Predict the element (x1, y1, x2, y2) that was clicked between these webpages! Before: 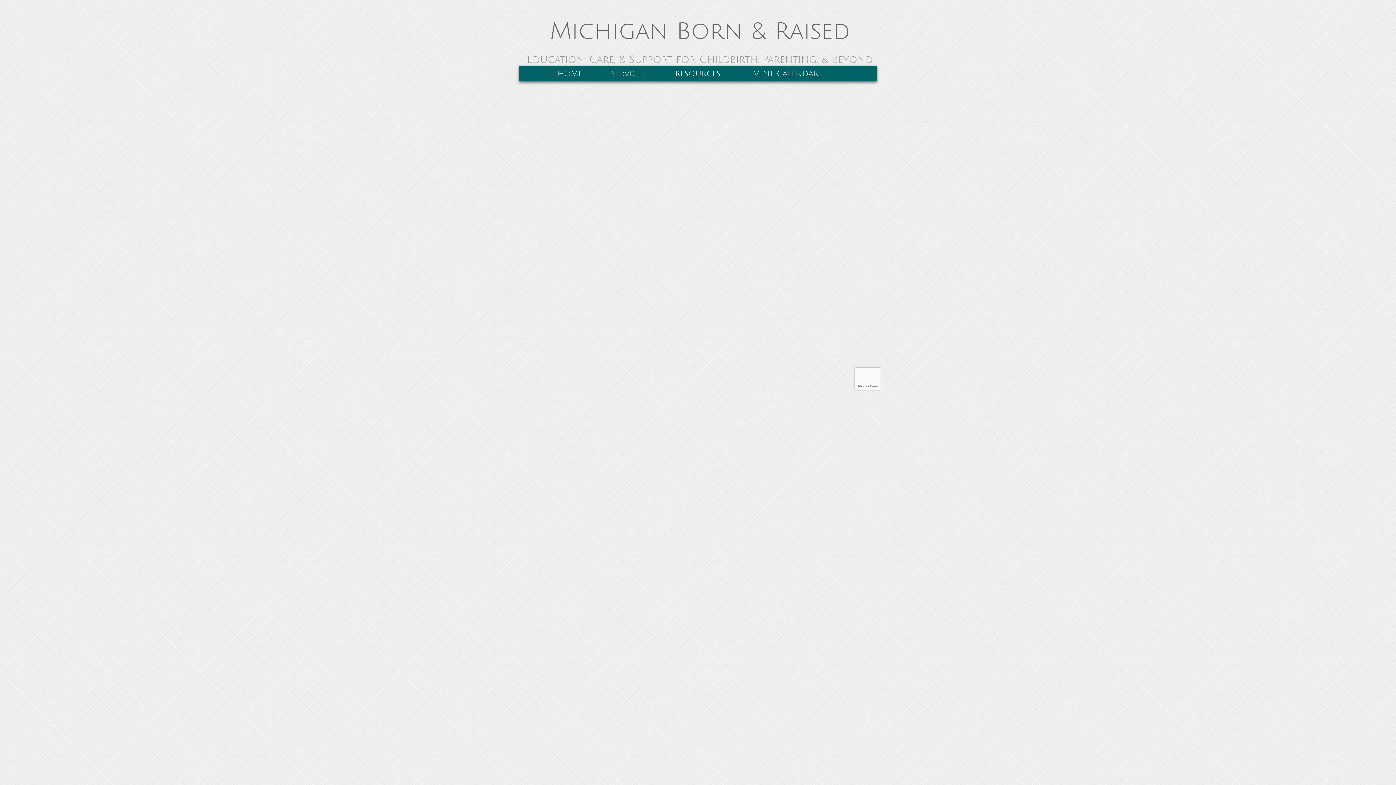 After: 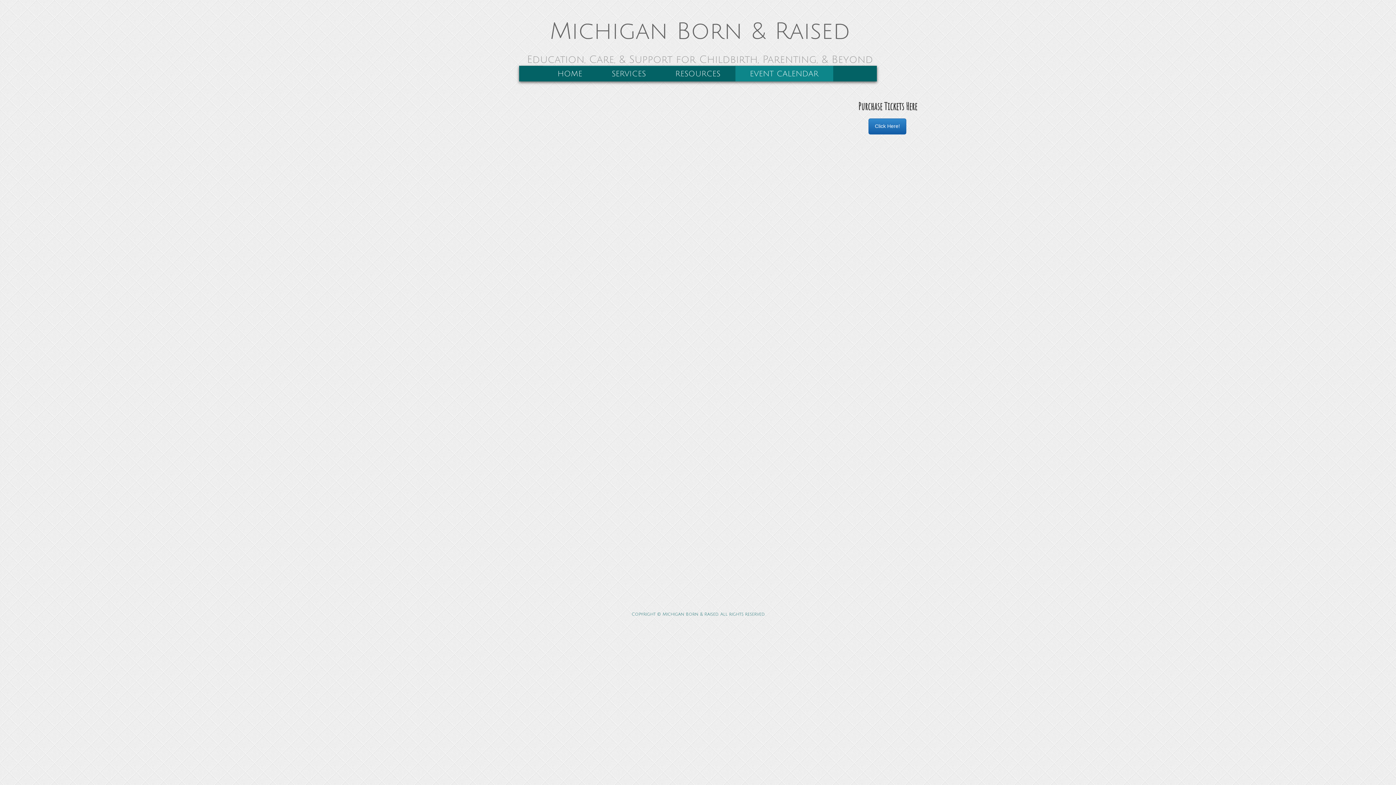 Action: label: EVENT CALENDAR bbox: (735, 65, 833, 81)